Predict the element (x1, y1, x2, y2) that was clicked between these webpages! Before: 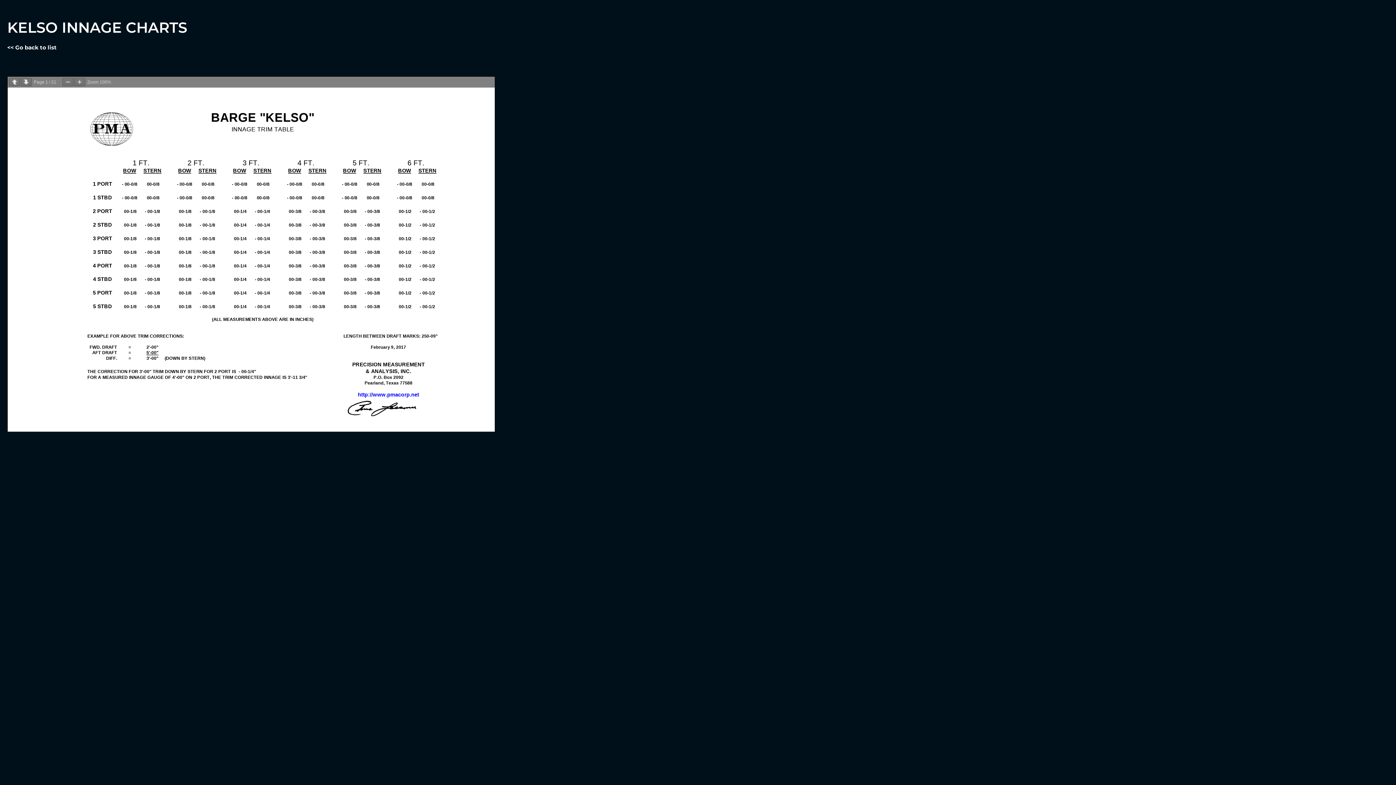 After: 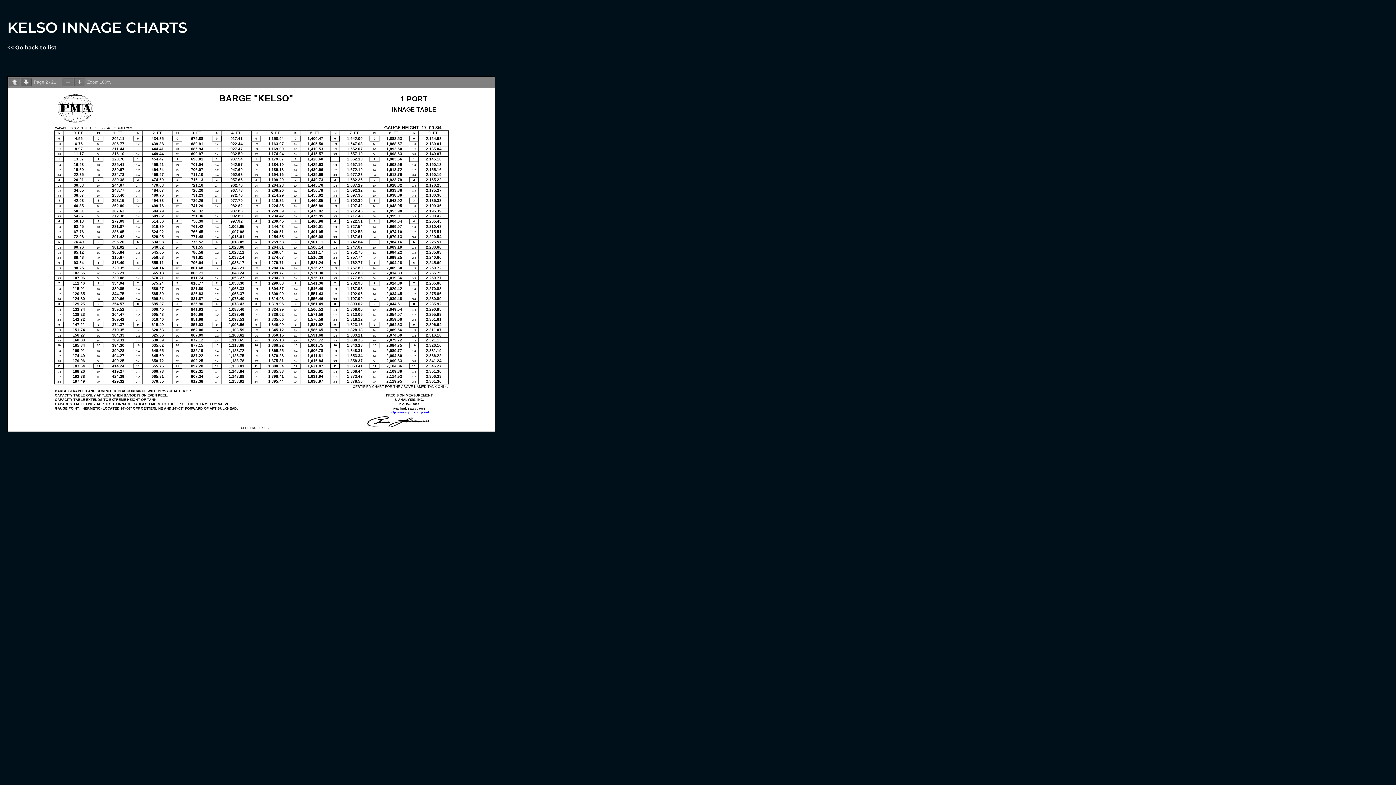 Action: bbox: (20, 78, 31, 86)